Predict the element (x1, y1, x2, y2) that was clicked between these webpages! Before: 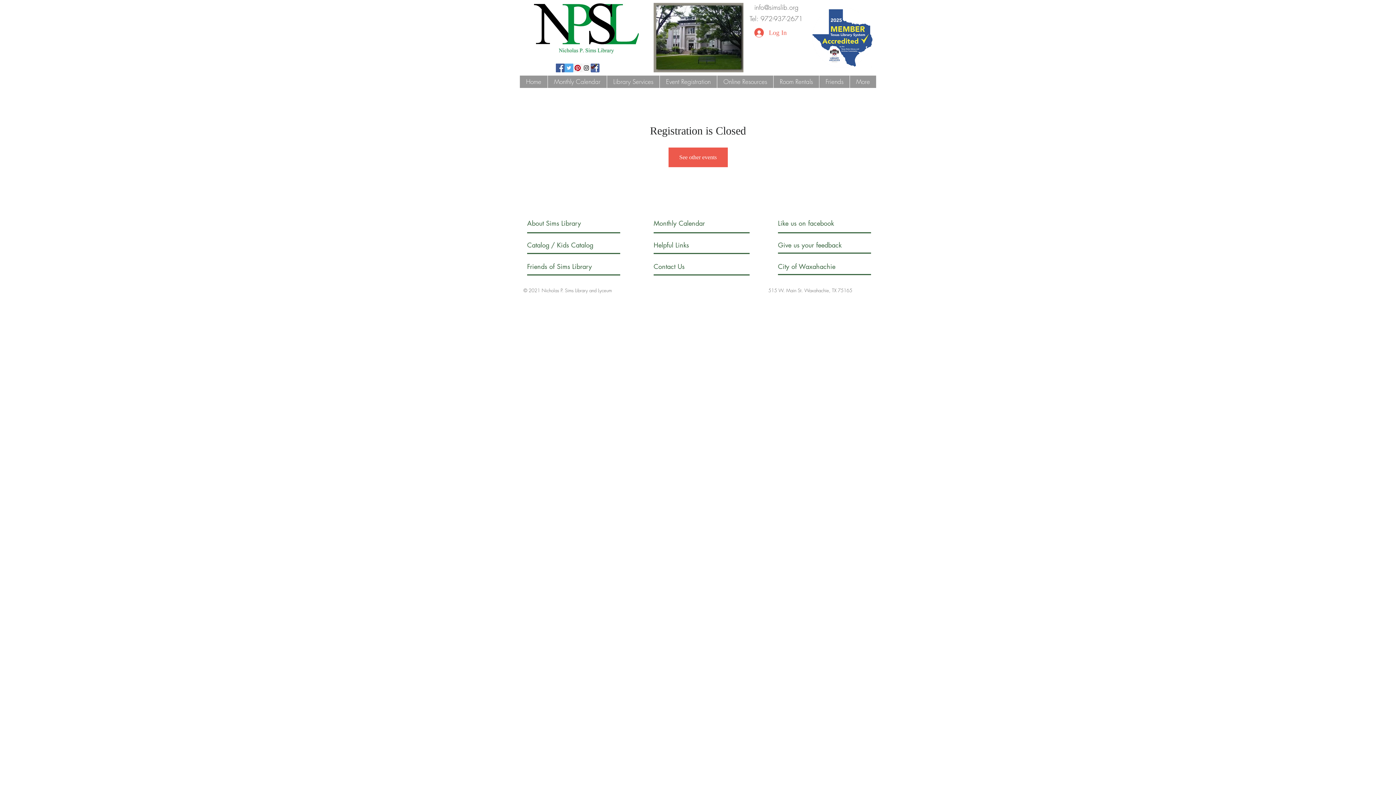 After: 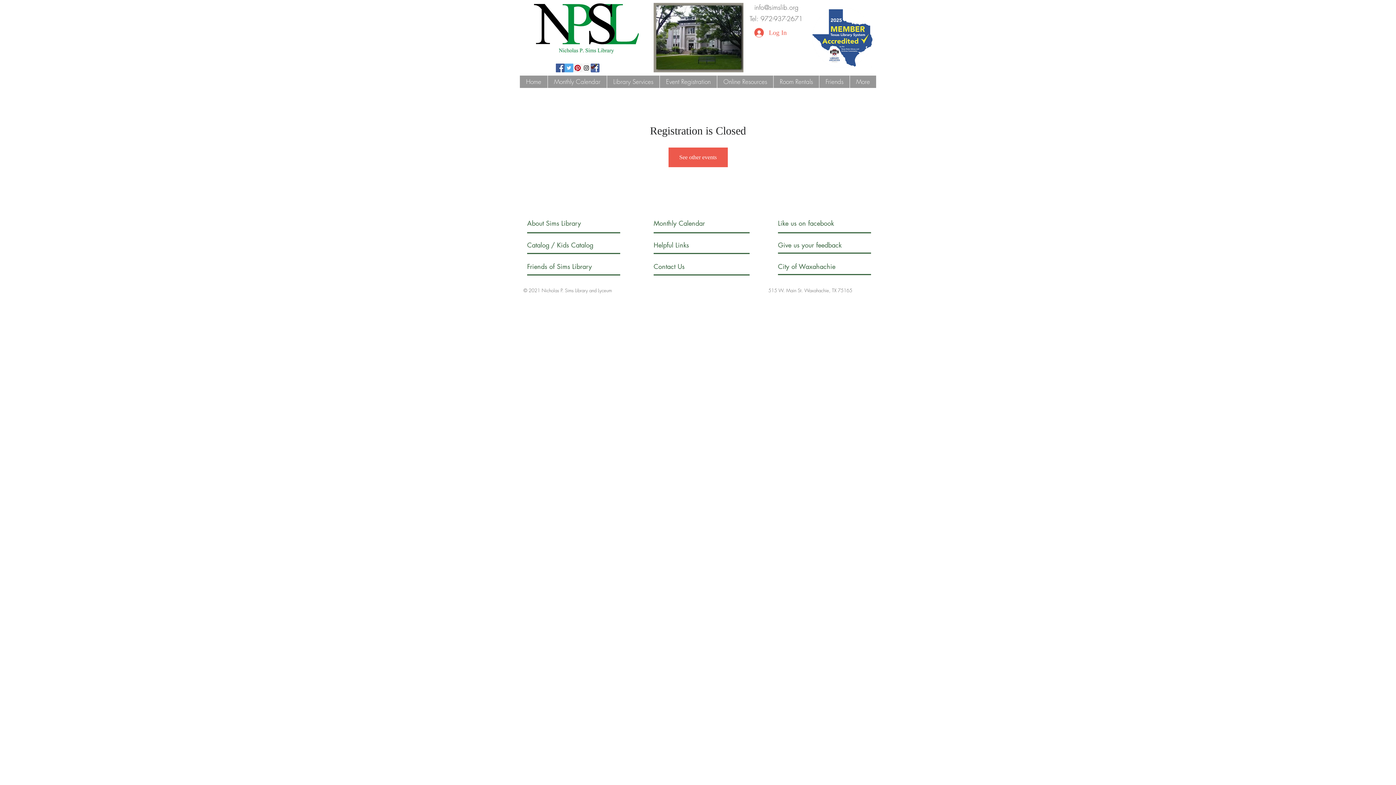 Action: label: Instagram Social Icon bbox: (582, 63, 590, 72)